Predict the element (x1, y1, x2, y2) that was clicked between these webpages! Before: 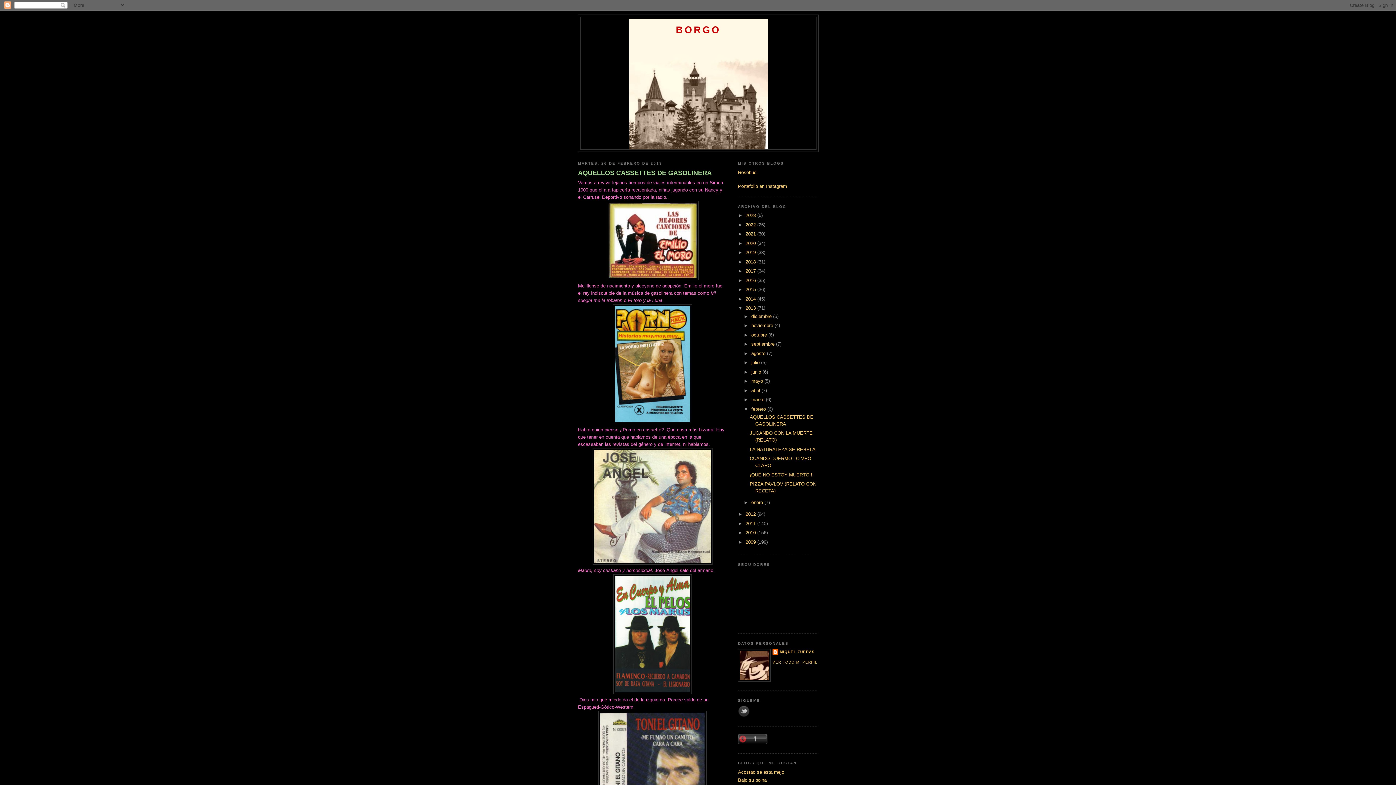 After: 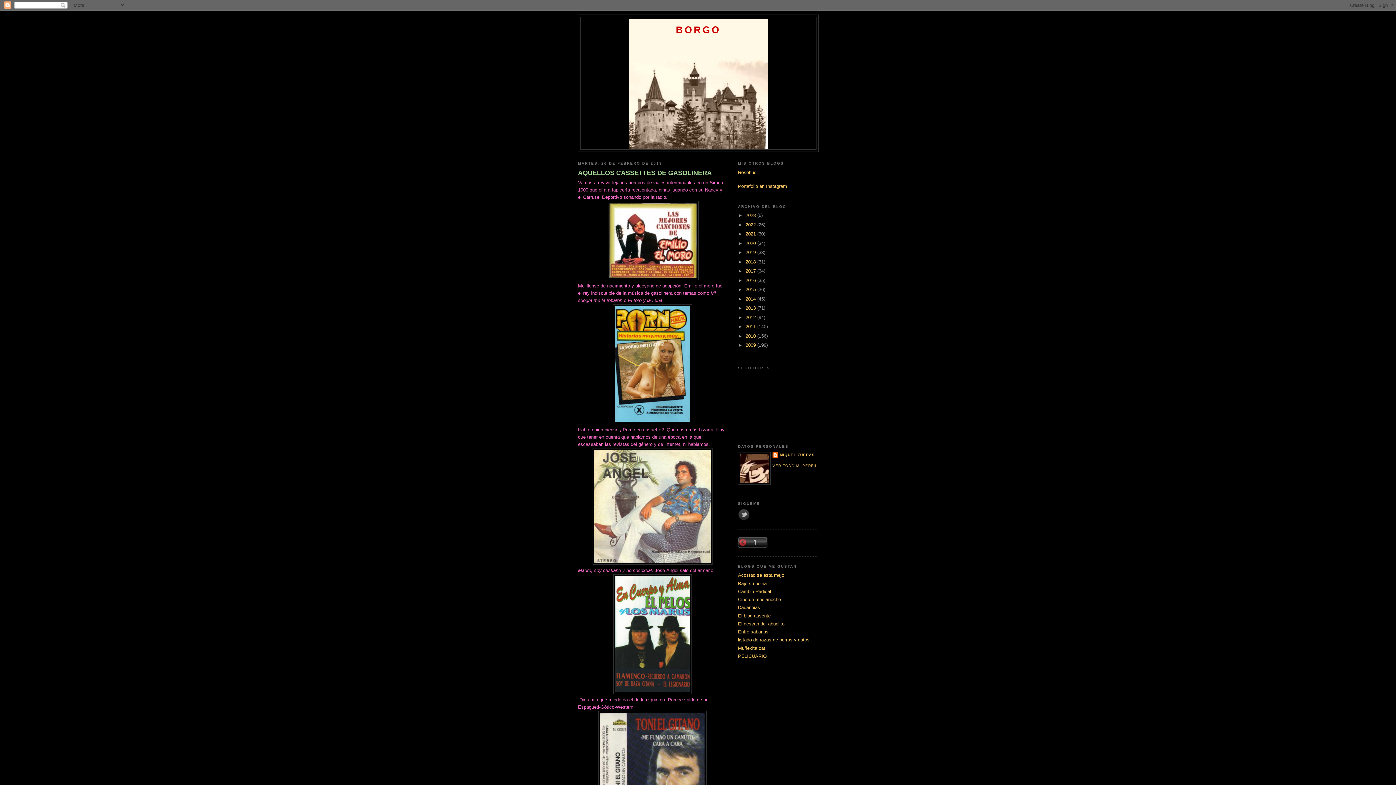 Action: bbox: (738, 305, 745, 311) label: ▼  